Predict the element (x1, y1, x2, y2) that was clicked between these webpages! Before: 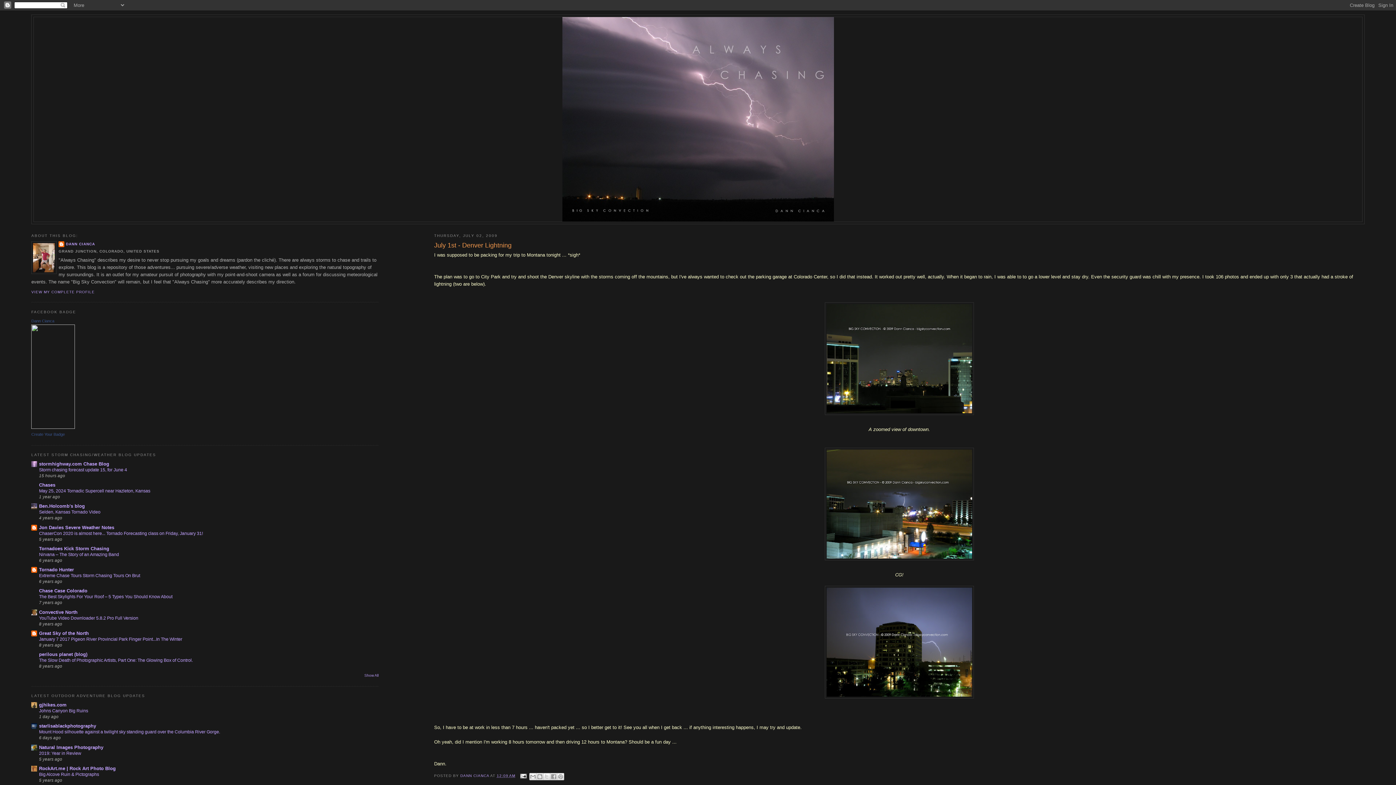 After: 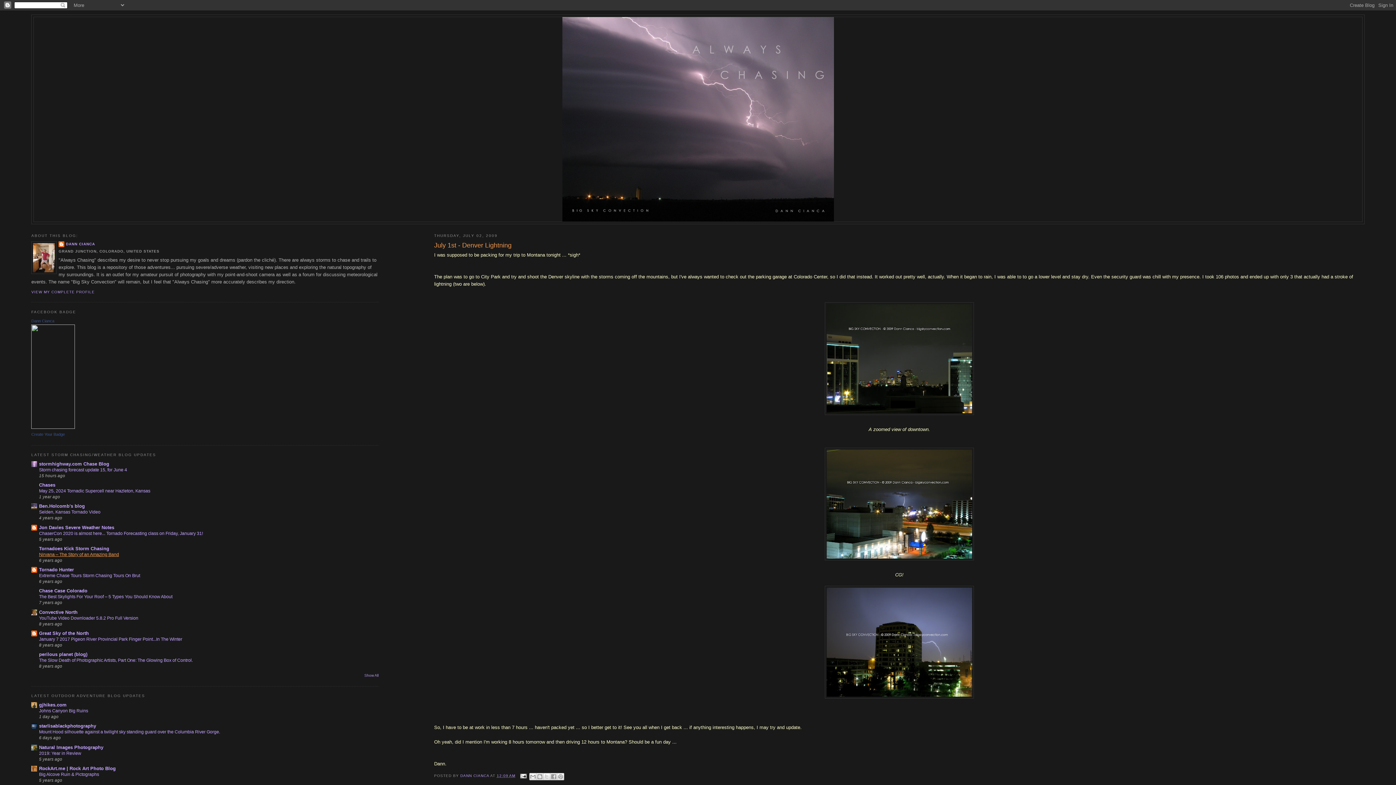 Action: bbox: (39, 552, 119, 557) label: Nirvana – The Story of an Amazing Band